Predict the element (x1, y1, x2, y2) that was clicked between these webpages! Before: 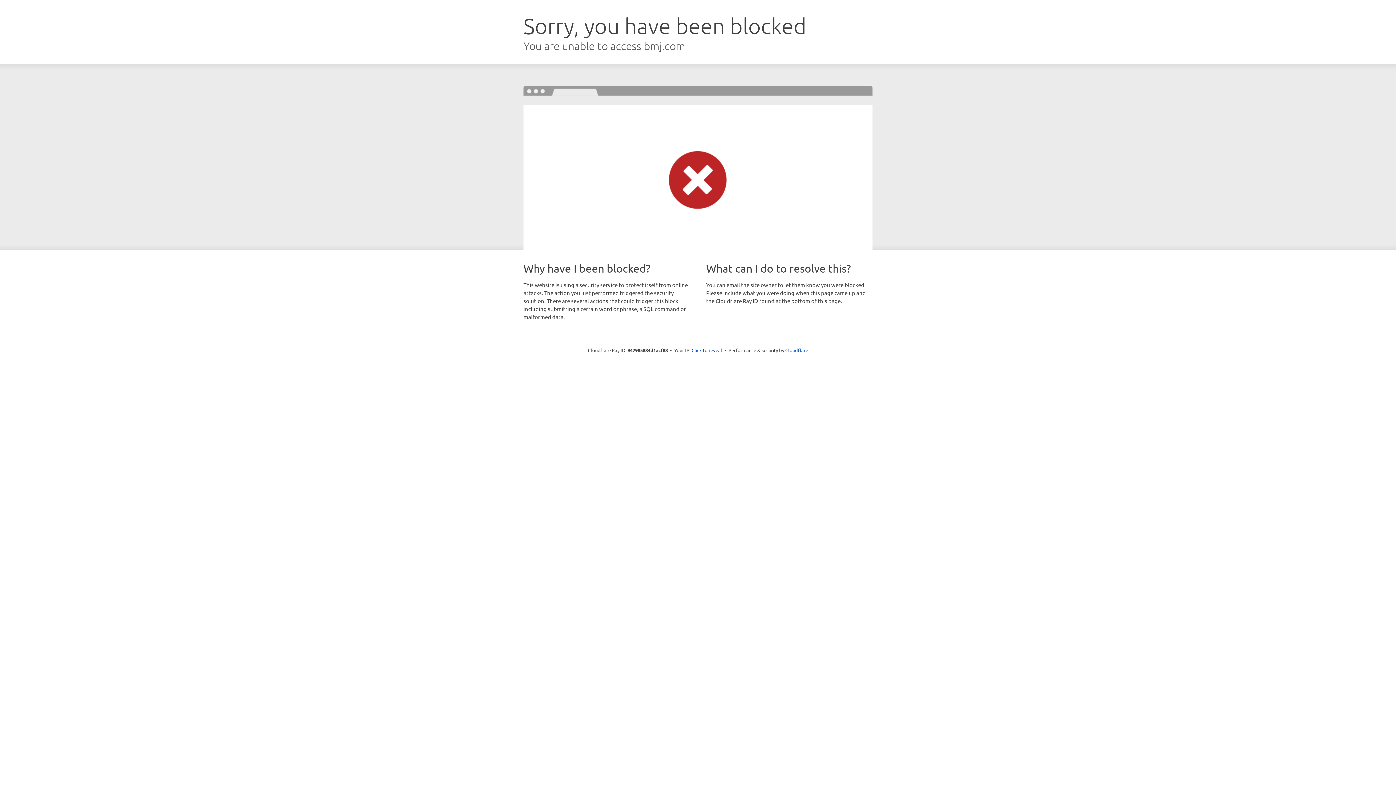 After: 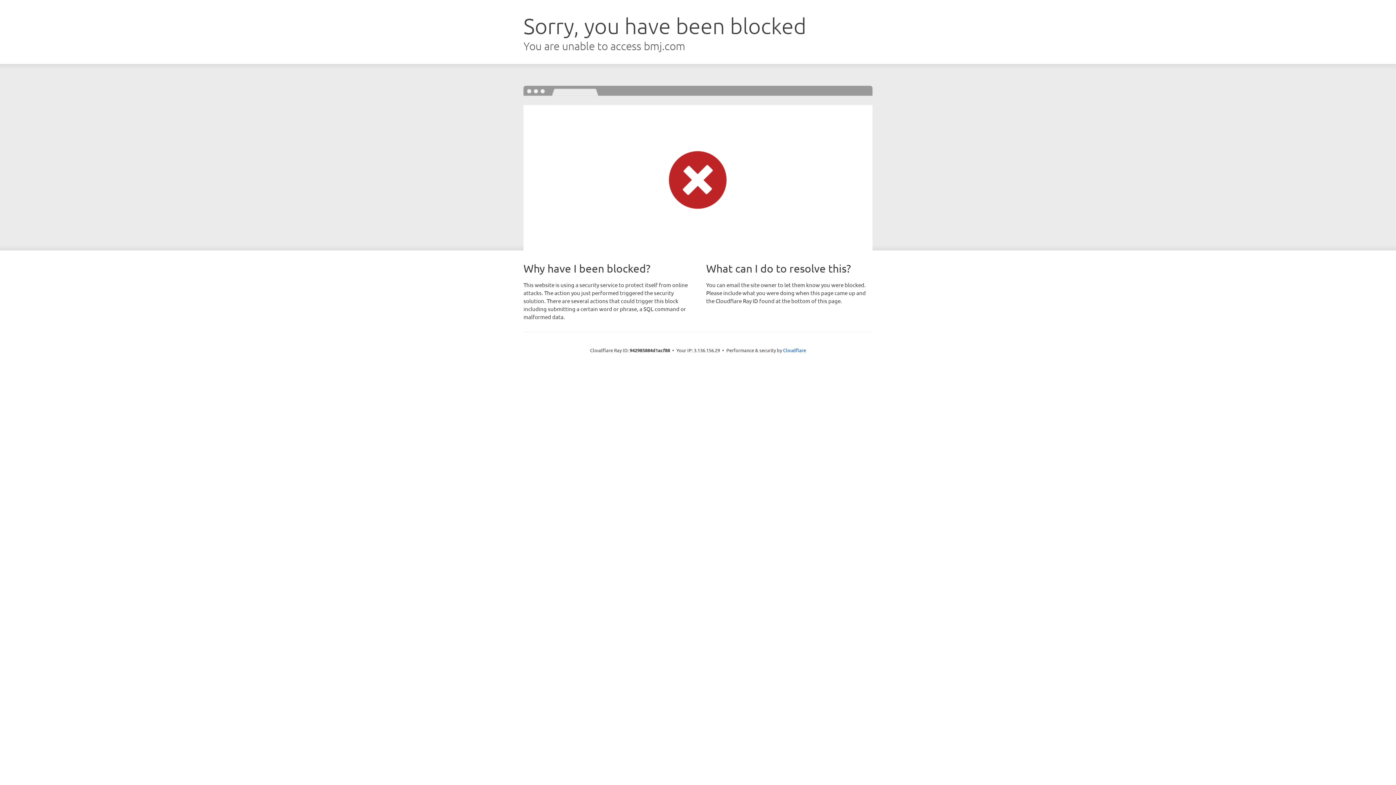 Action: label: Click to reveal bbox: (691, 346, 722, 353)